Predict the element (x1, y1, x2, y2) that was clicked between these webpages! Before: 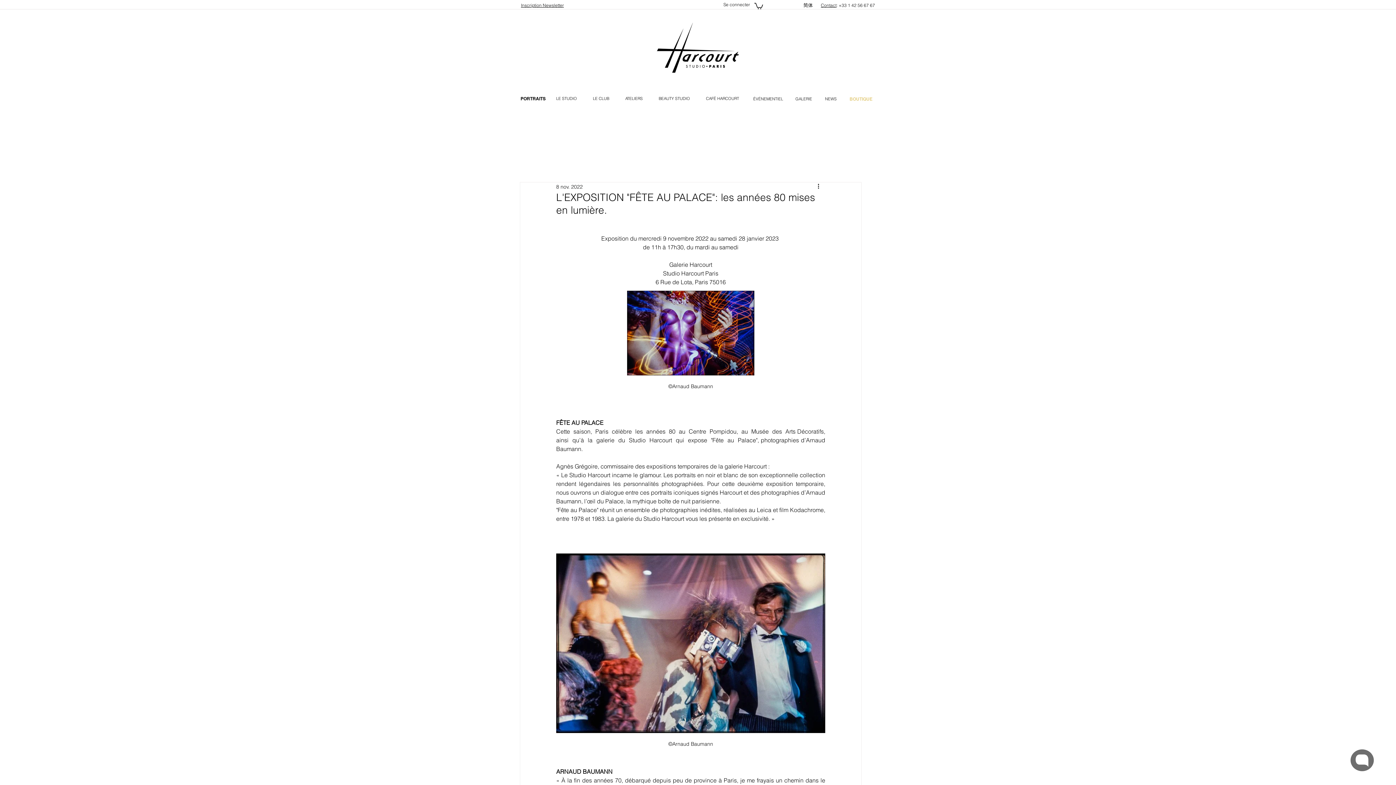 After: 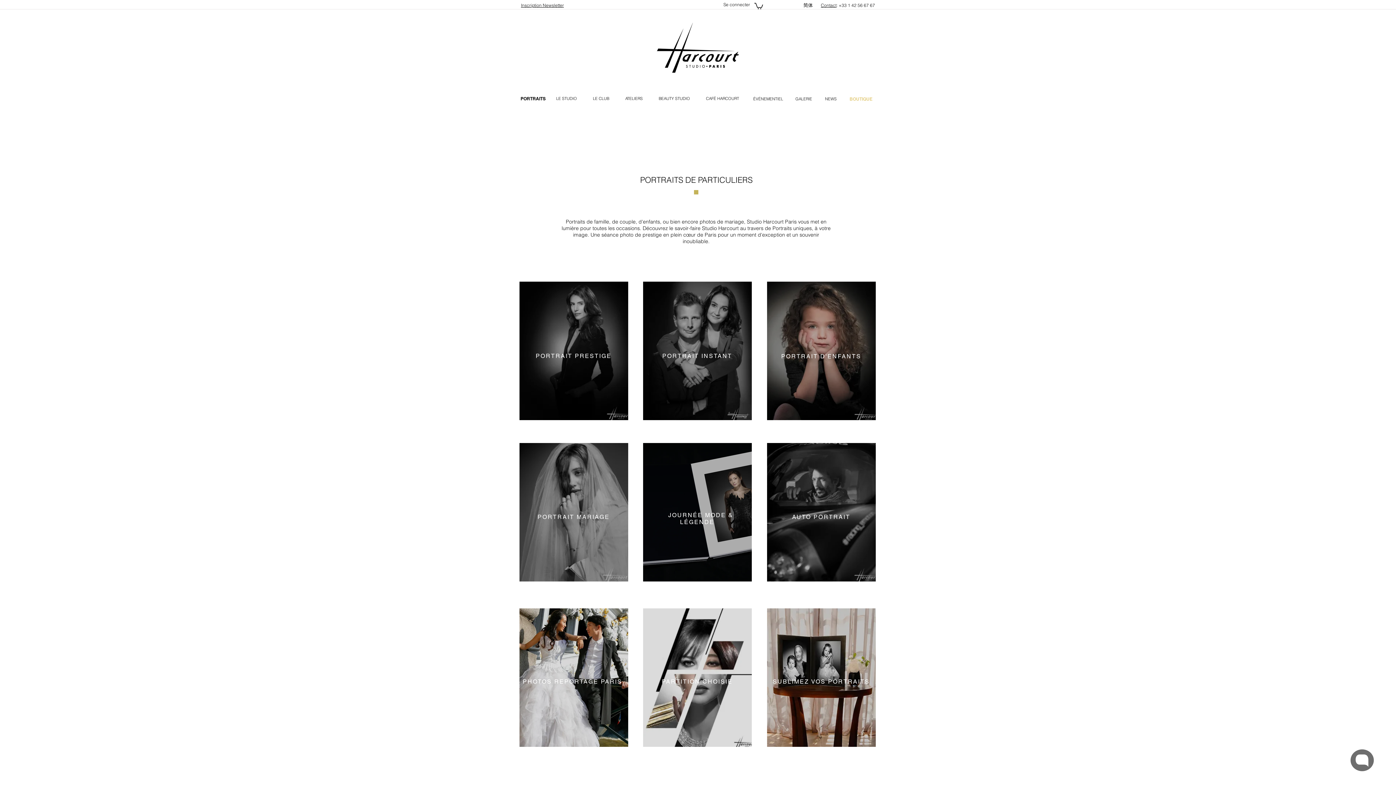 Action: label: PORTRAITS bbox: (518, 91, 548, 106)